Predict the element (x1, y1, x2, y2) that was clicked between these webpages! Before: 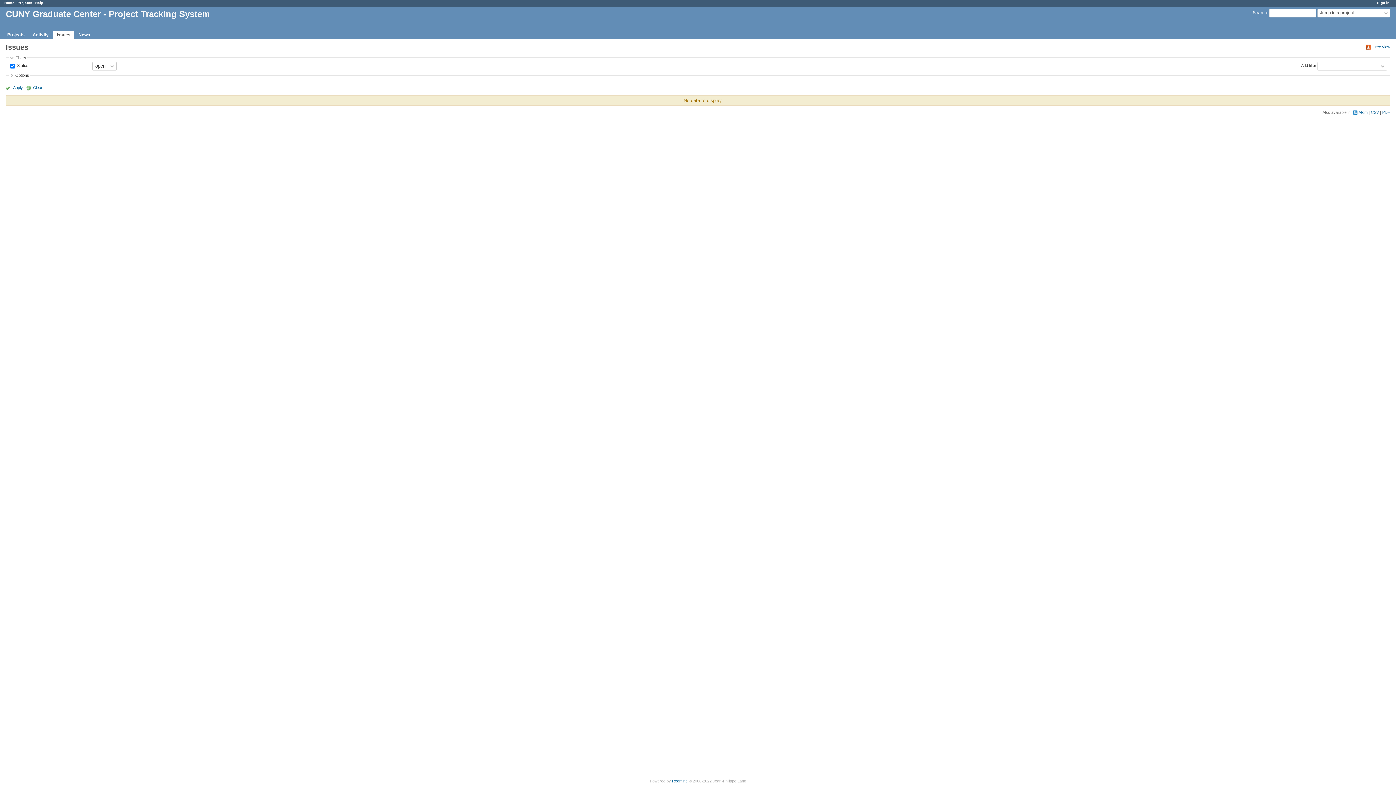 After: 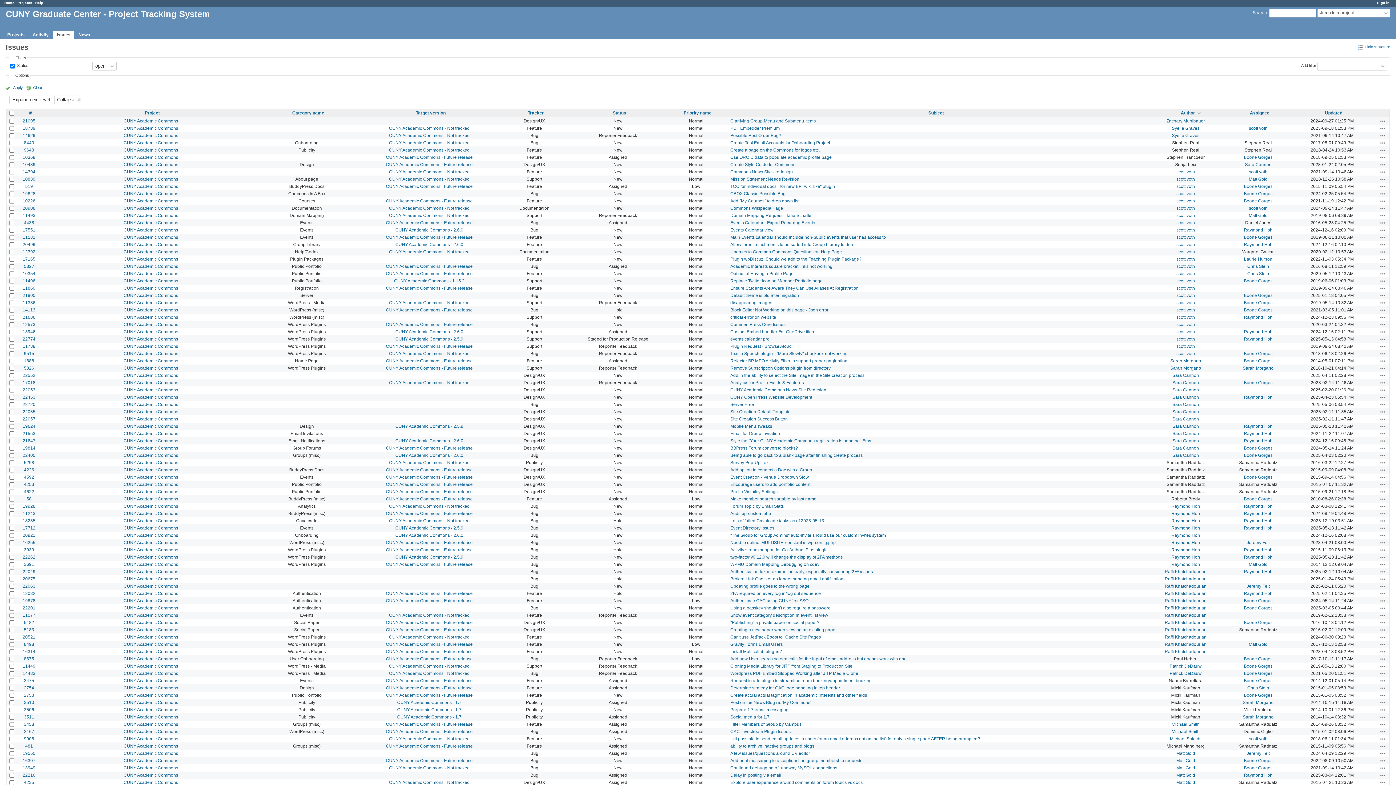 Action: bbox: (1365, 43, 1390, 50) label: Tree view